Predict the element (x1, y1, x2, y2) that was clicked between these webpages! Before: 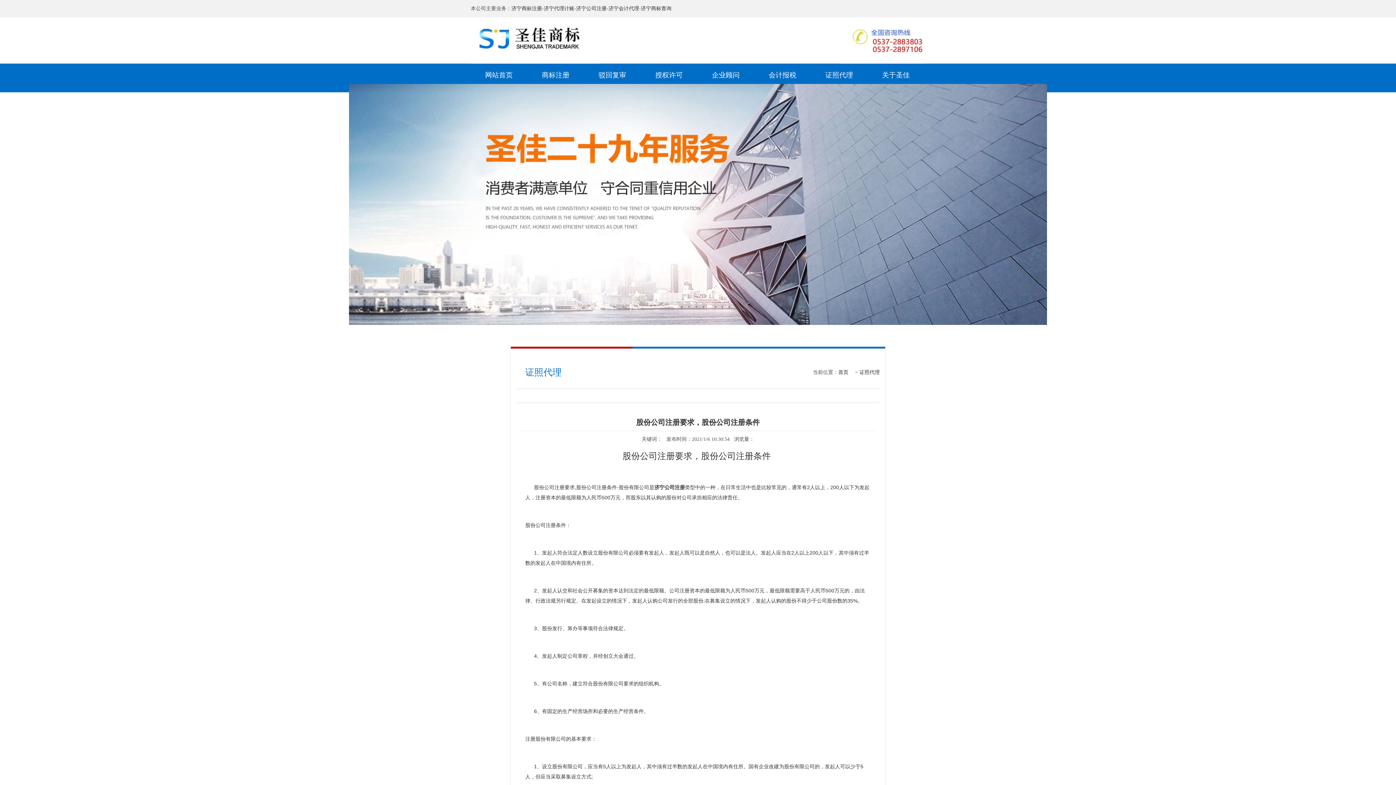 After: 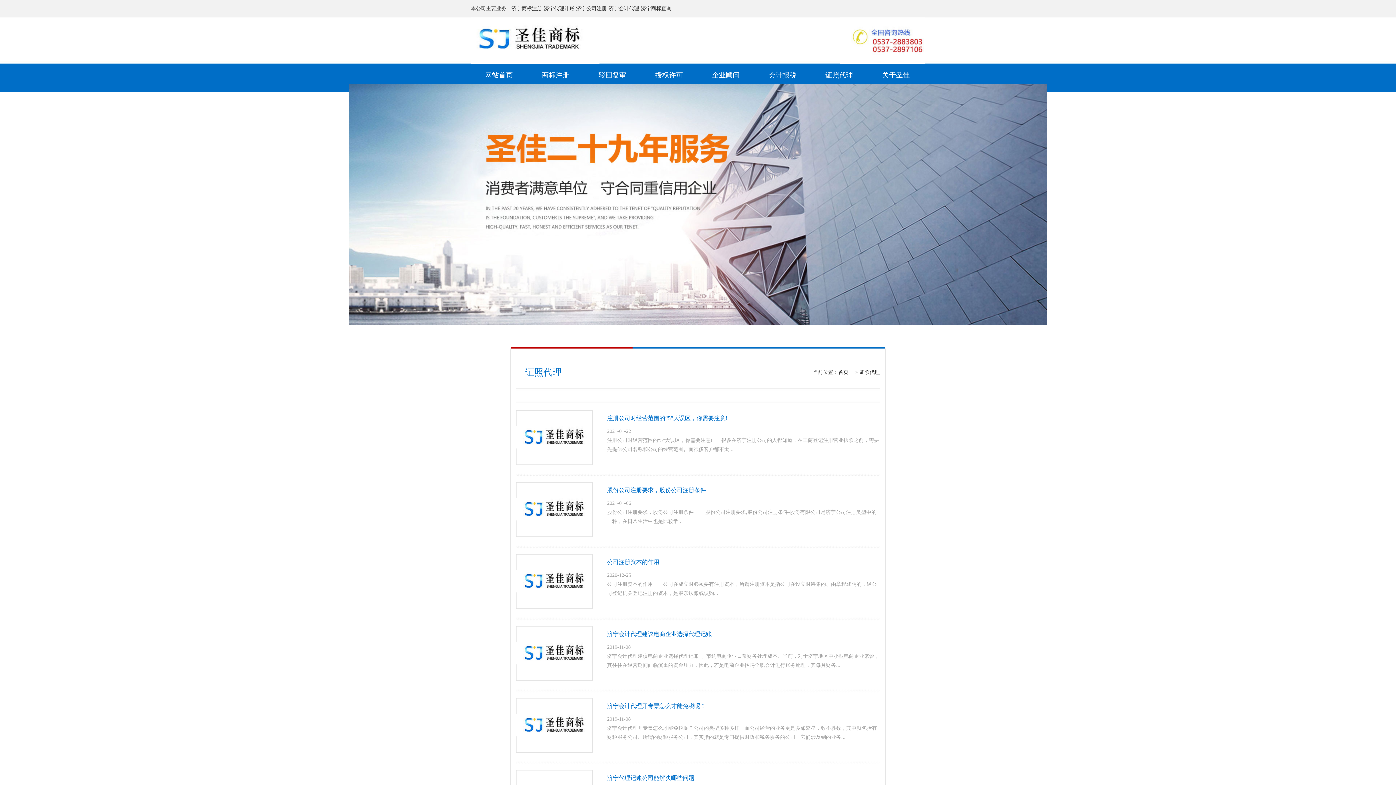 Action: label: 证照代理 bbox: (859, 369, 880, 375)